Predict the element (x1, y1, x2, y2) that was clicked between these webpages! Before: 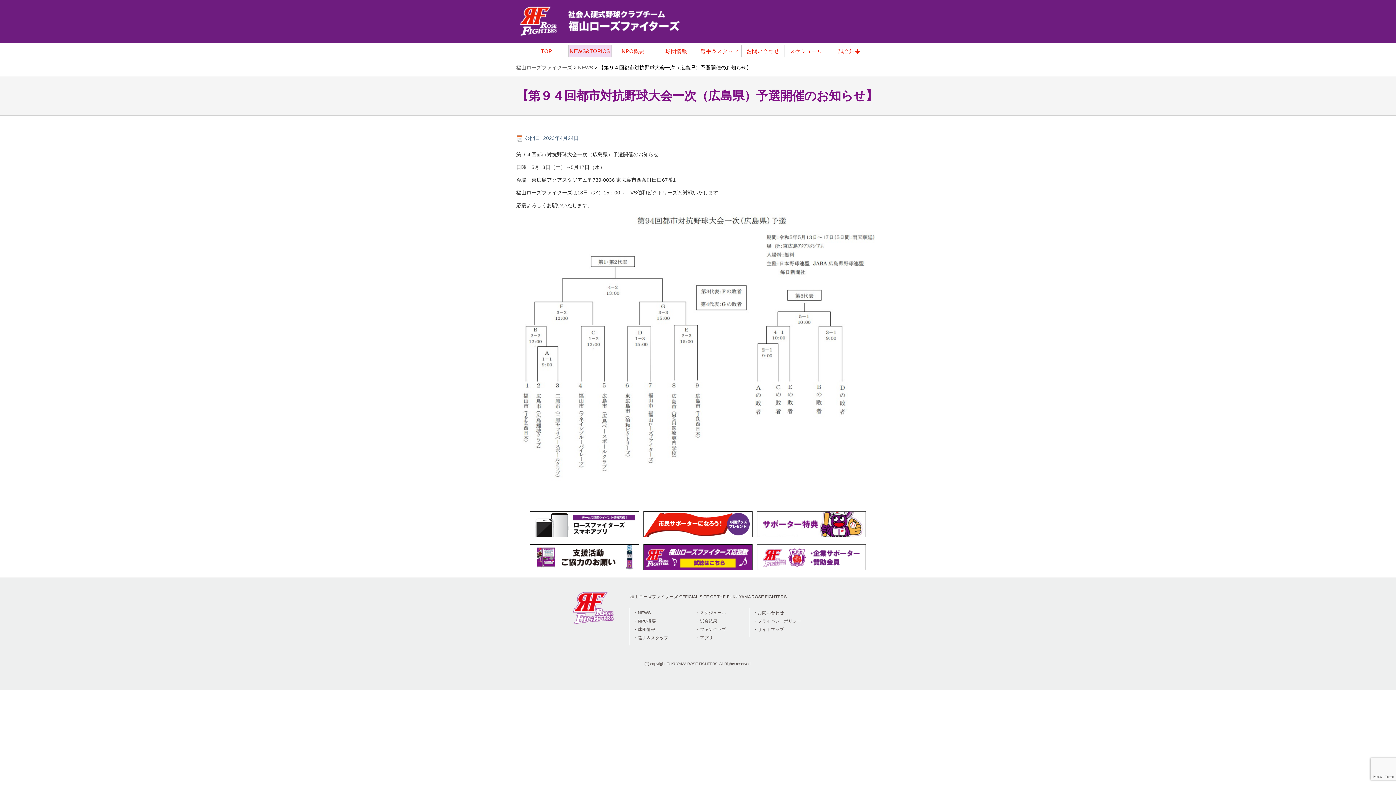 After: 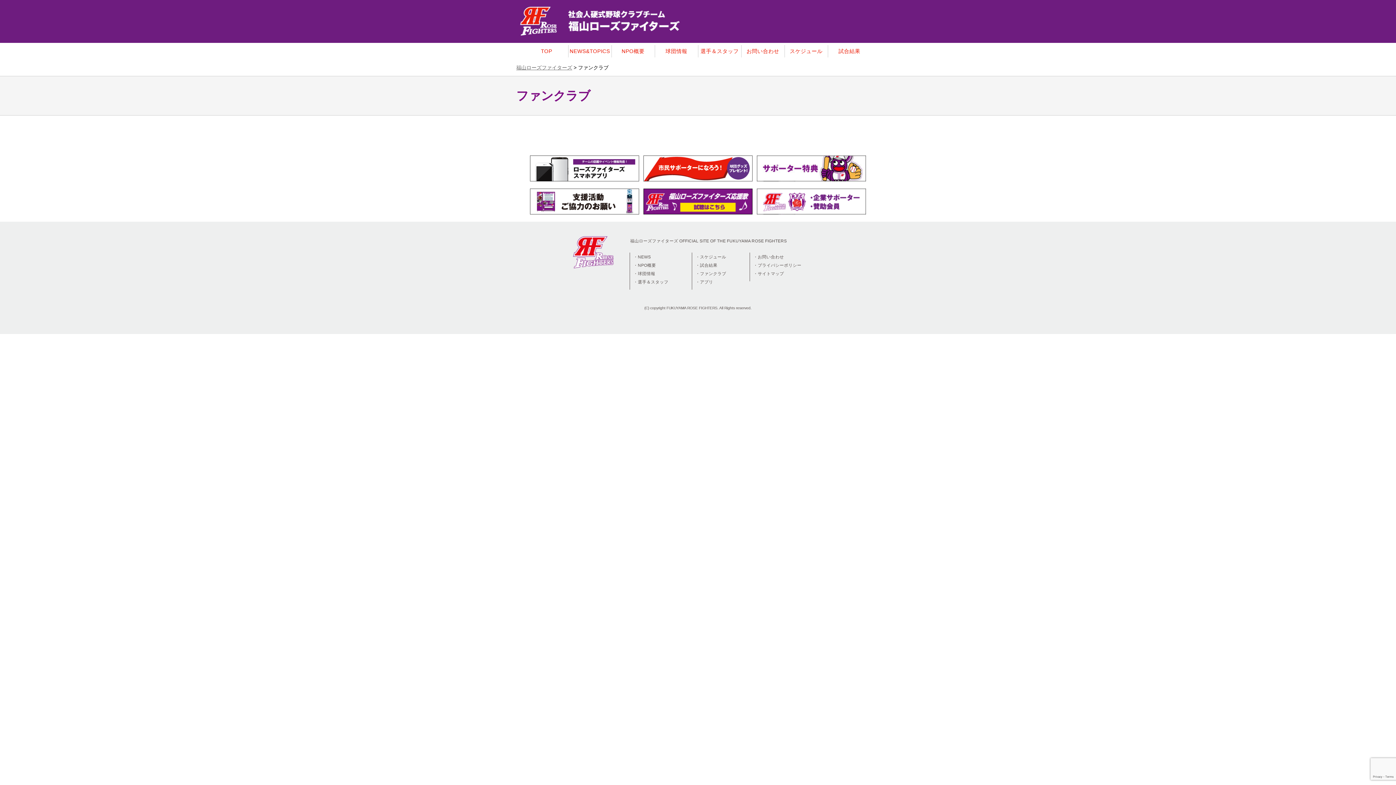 Action: bbox: (695, 627, 726, 632) label: ファンクラブ